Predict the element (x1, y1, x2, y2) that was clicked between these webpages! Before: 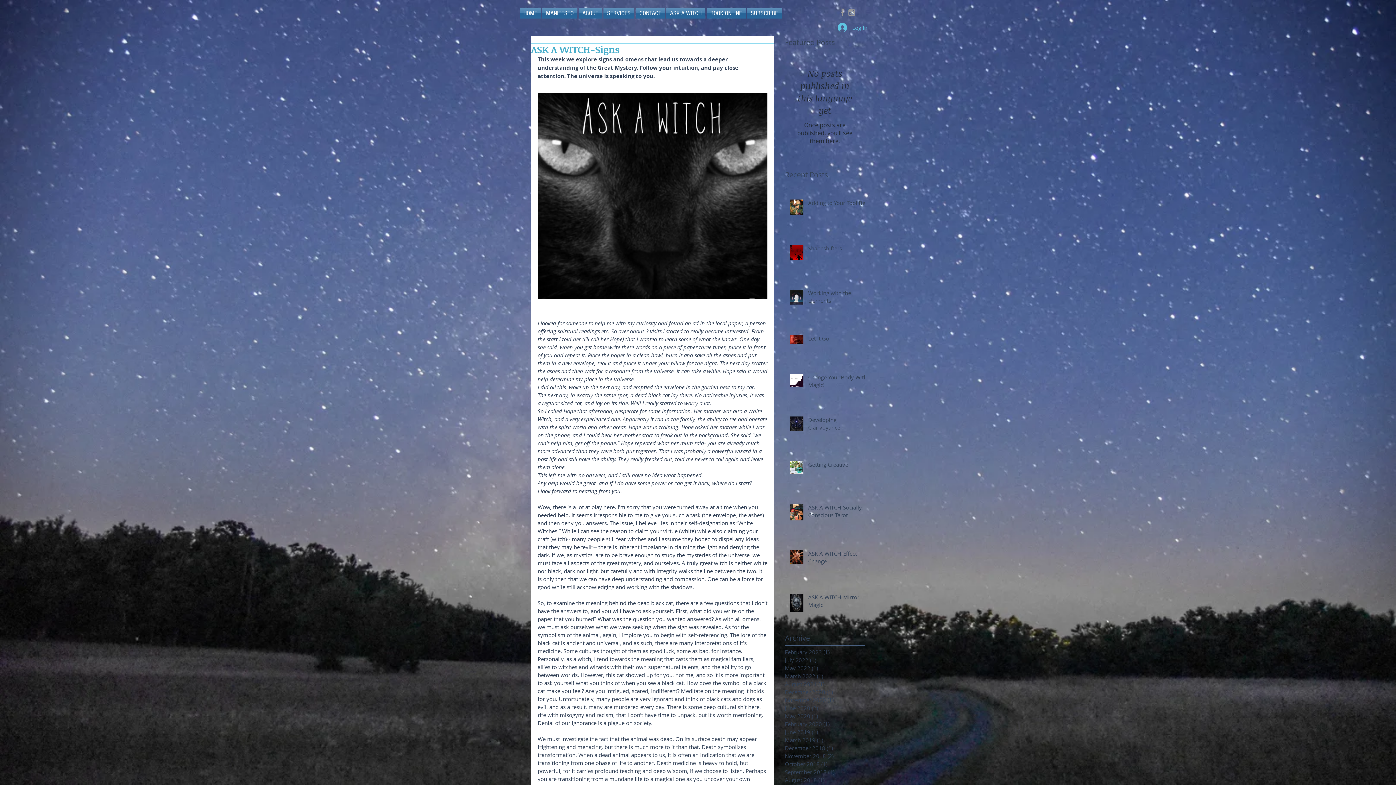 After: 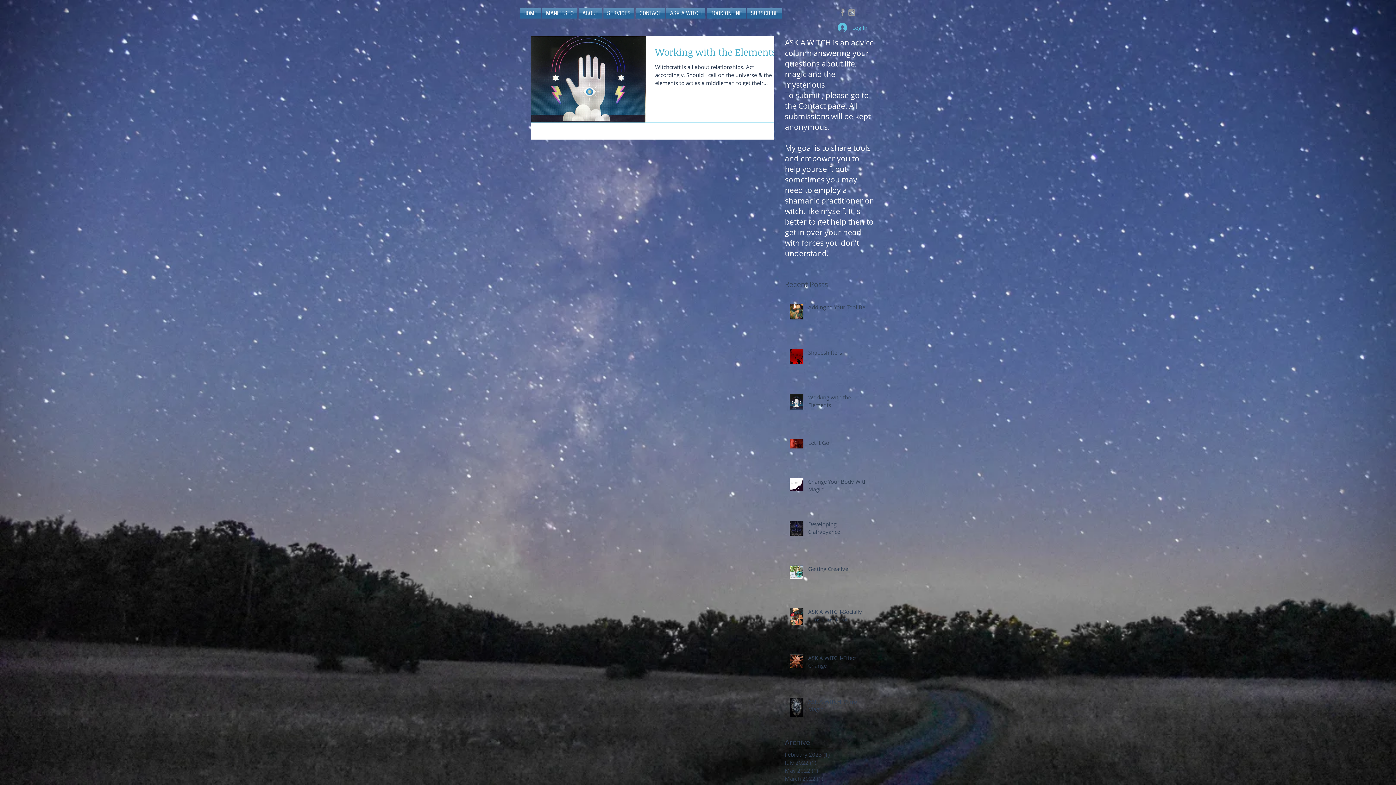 Action: label: May 2022 (1)
1 post bbox: (785, 664, 861, 672)